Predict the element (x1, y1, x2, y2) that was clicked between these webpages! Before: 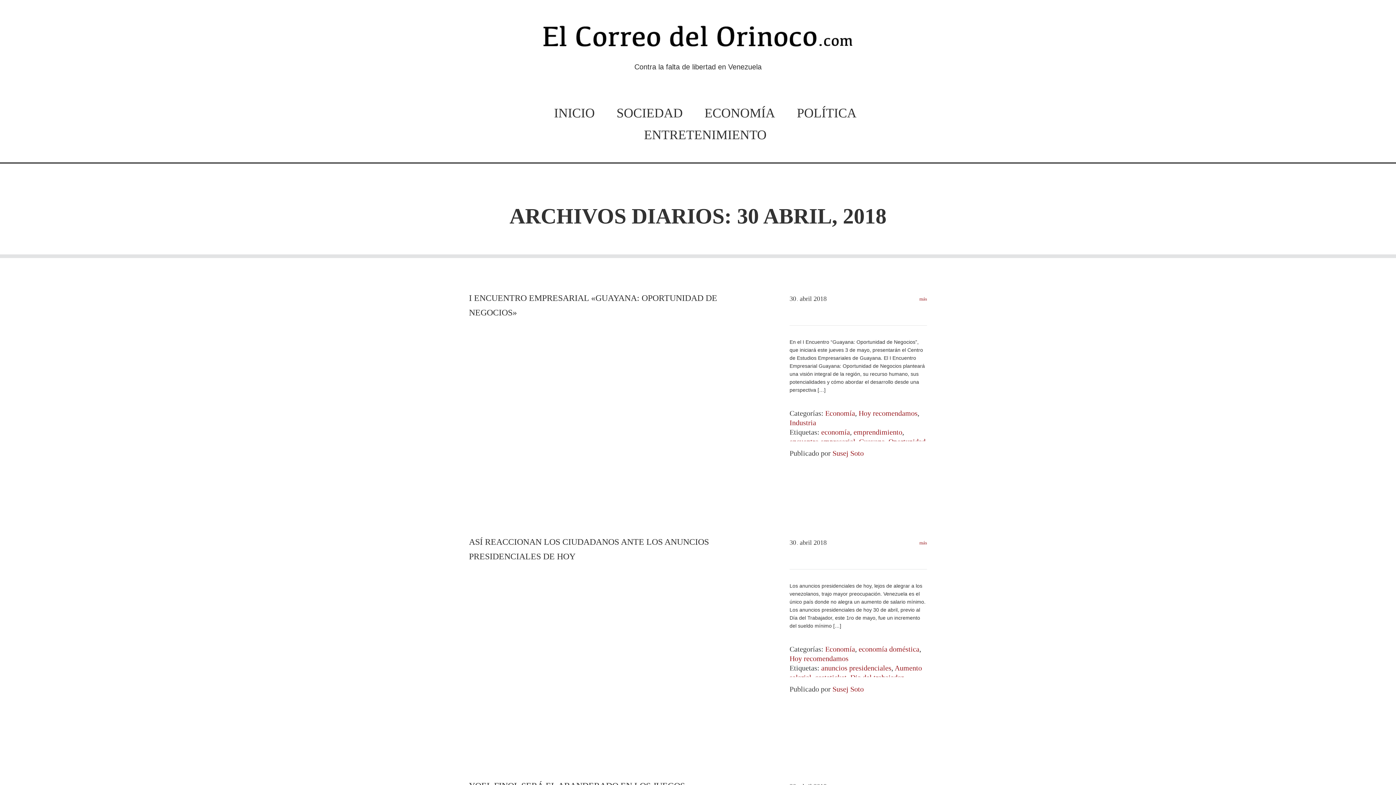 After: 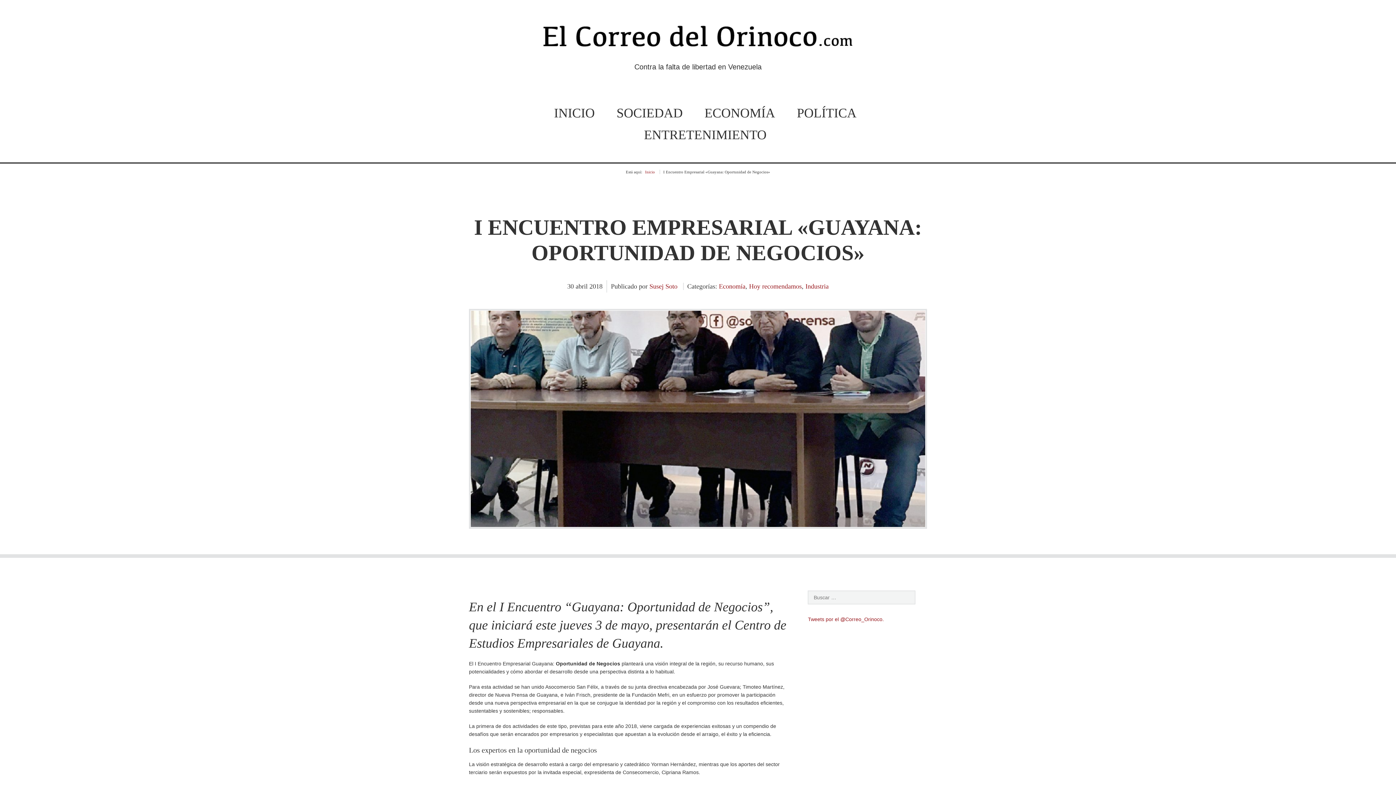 Action: label: → más bbox: (909, 295, 927, 303)